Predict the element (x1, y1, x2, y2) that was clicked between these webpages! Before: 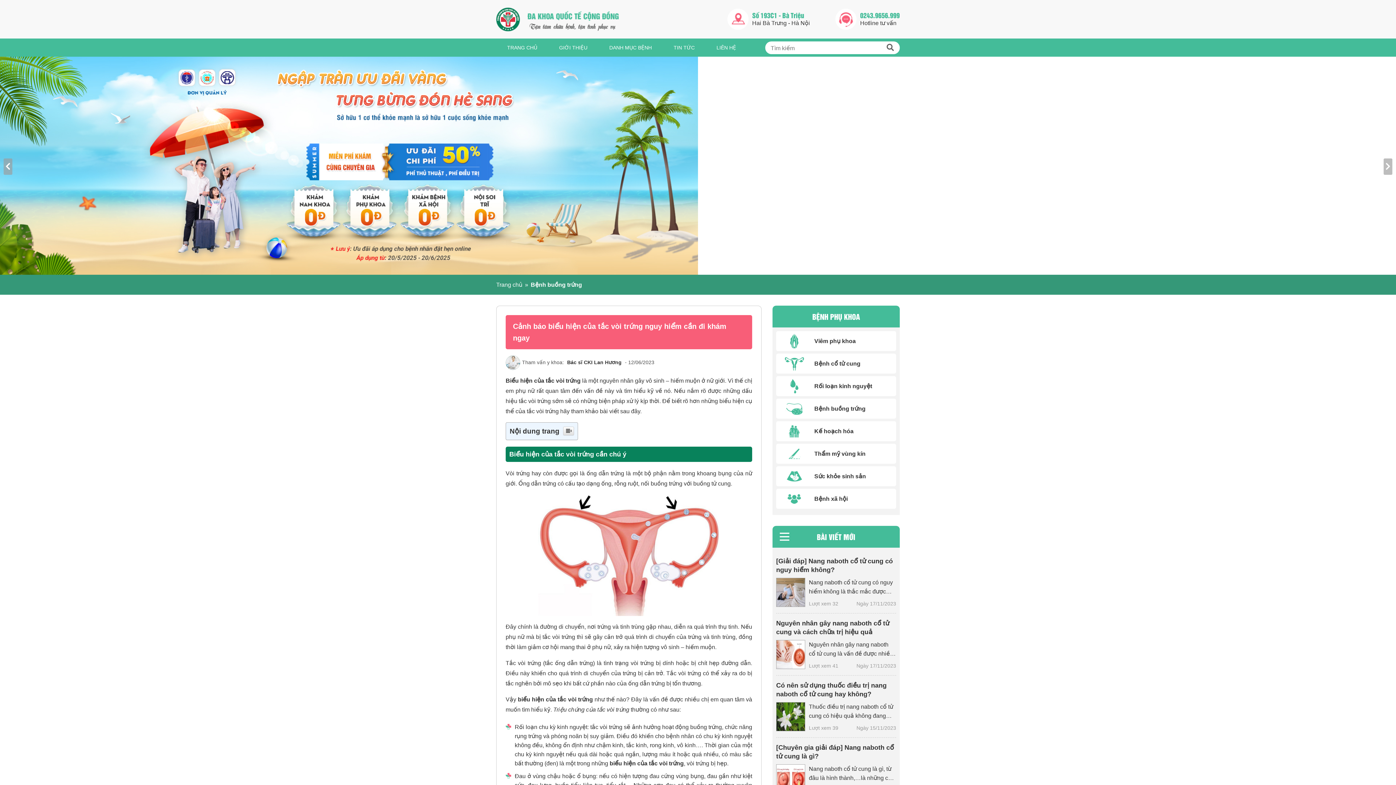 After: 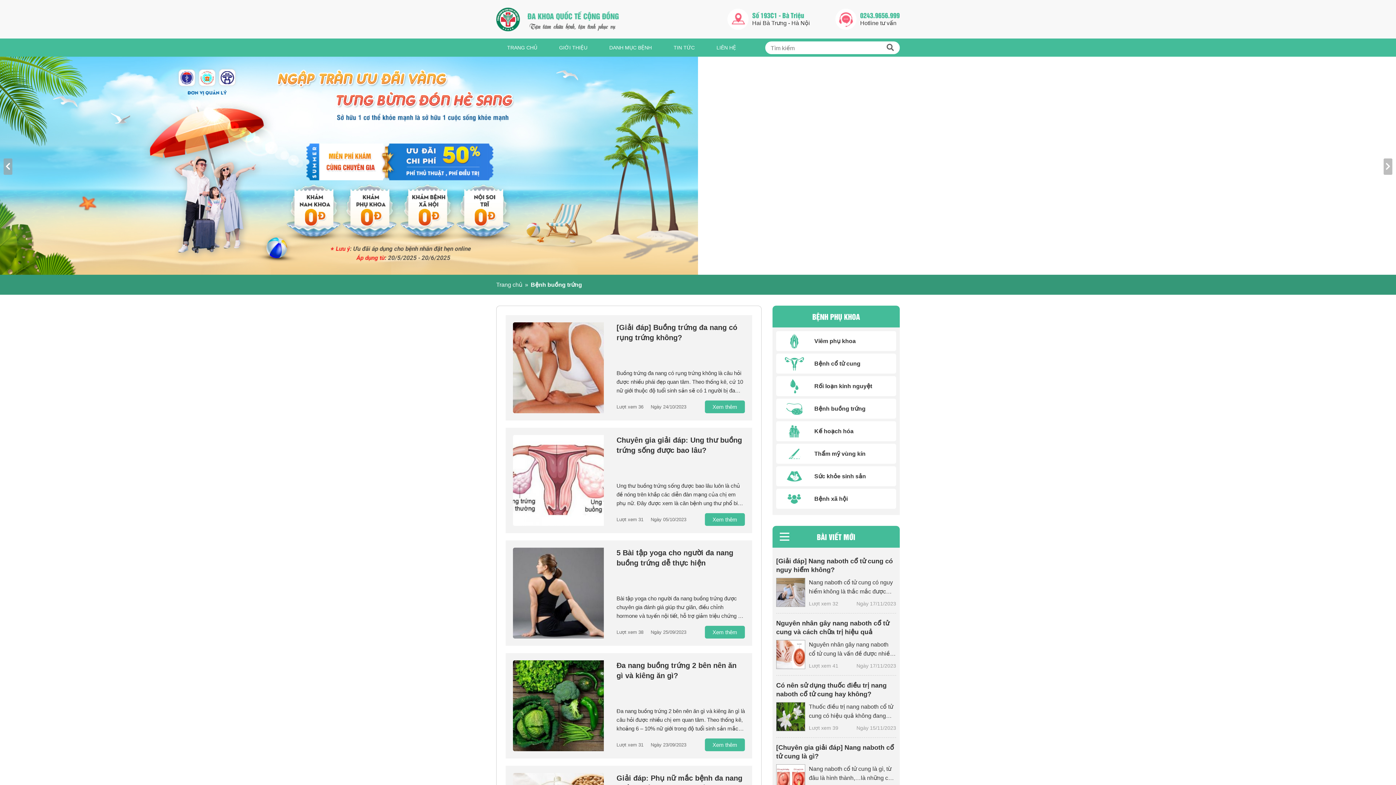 Action: bbox: (530, 280, 582, 289) label: Bệnh buồng trứng